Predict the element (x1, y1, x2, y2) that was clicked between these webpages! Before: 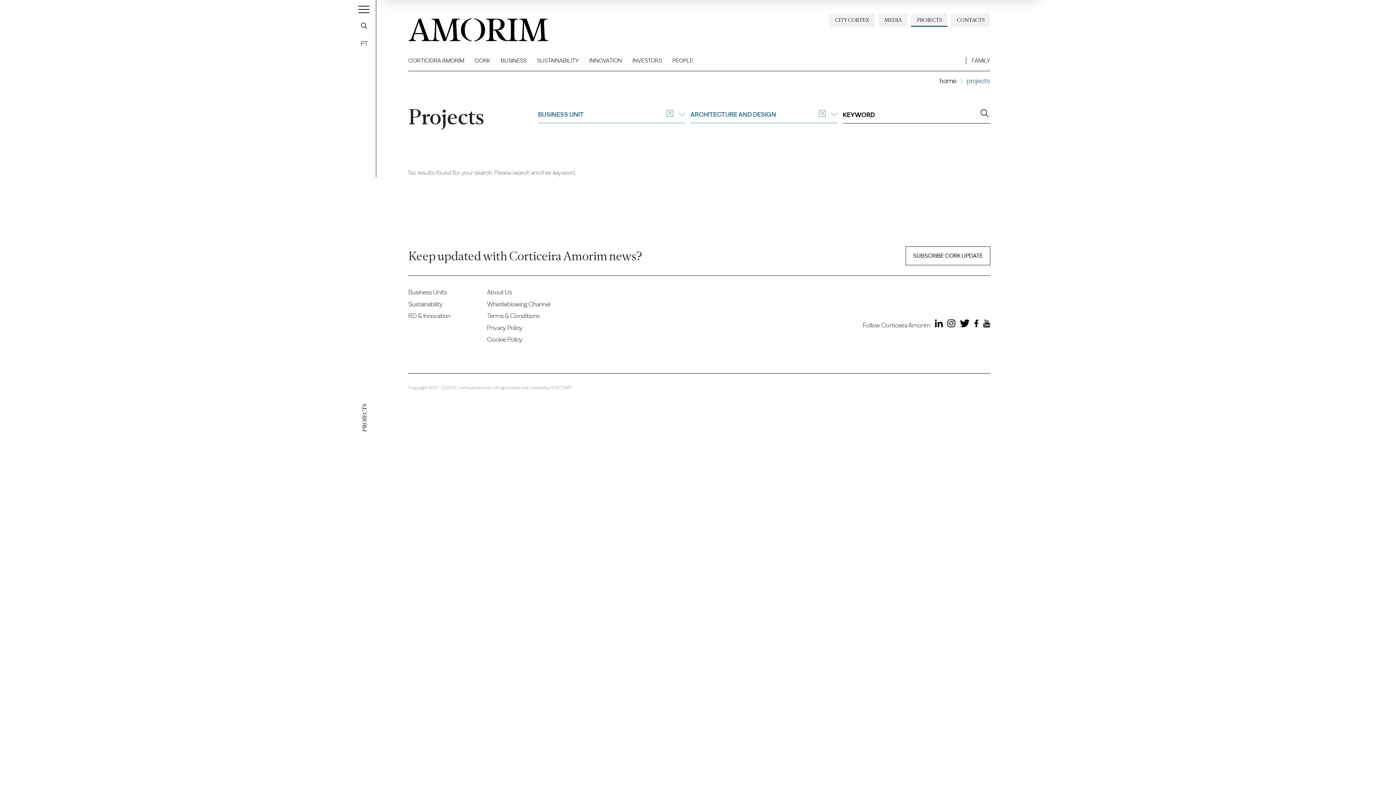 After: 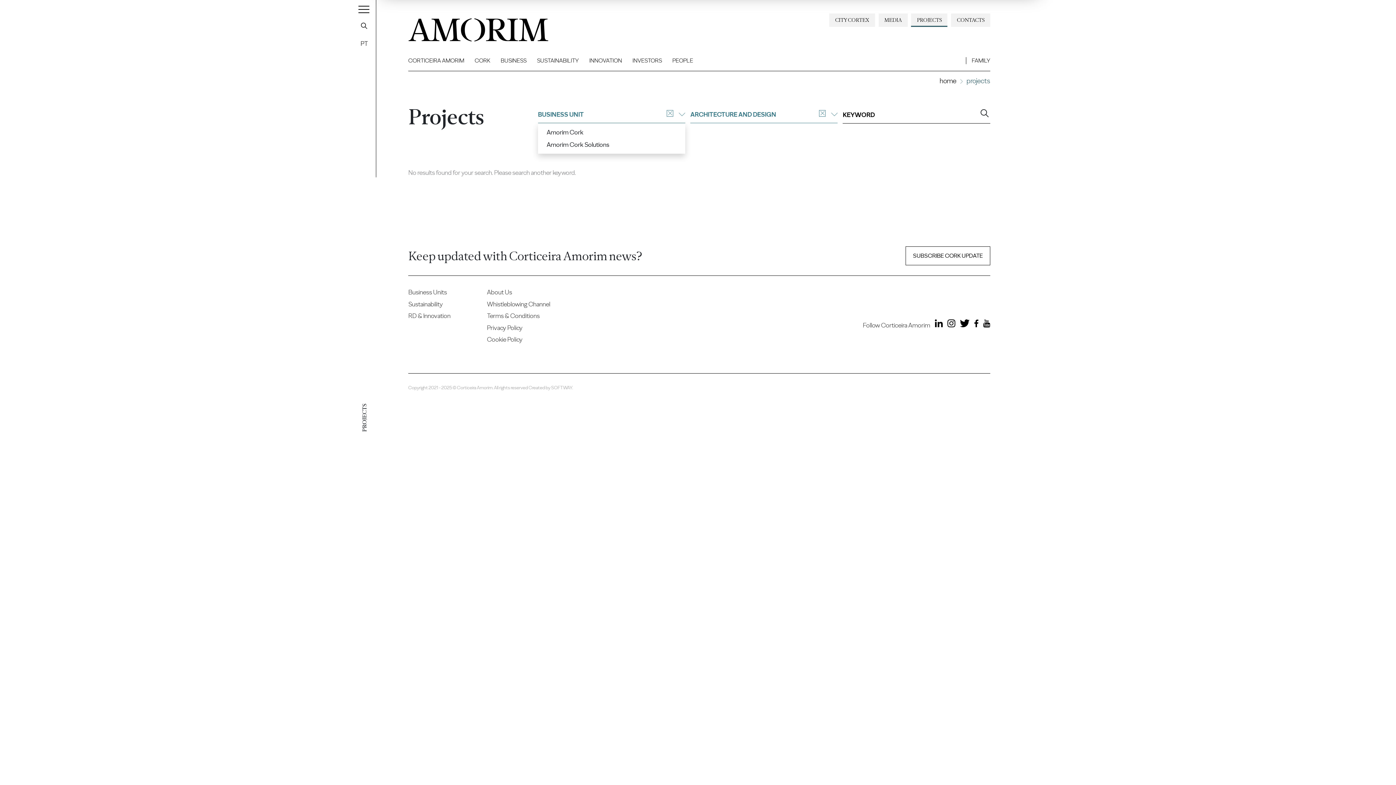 Action: label: BUSINESS UNIT bbox: (538, 106, 685, 123)